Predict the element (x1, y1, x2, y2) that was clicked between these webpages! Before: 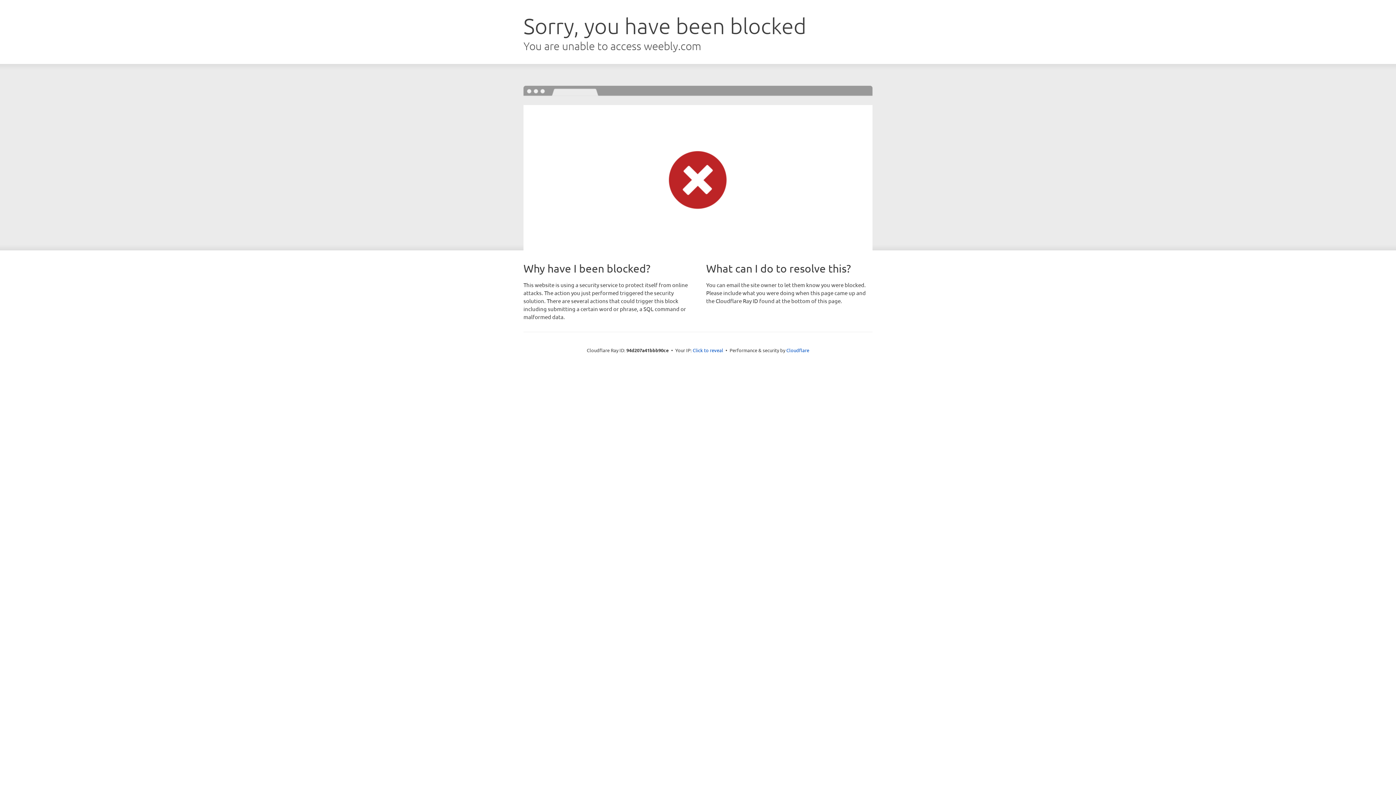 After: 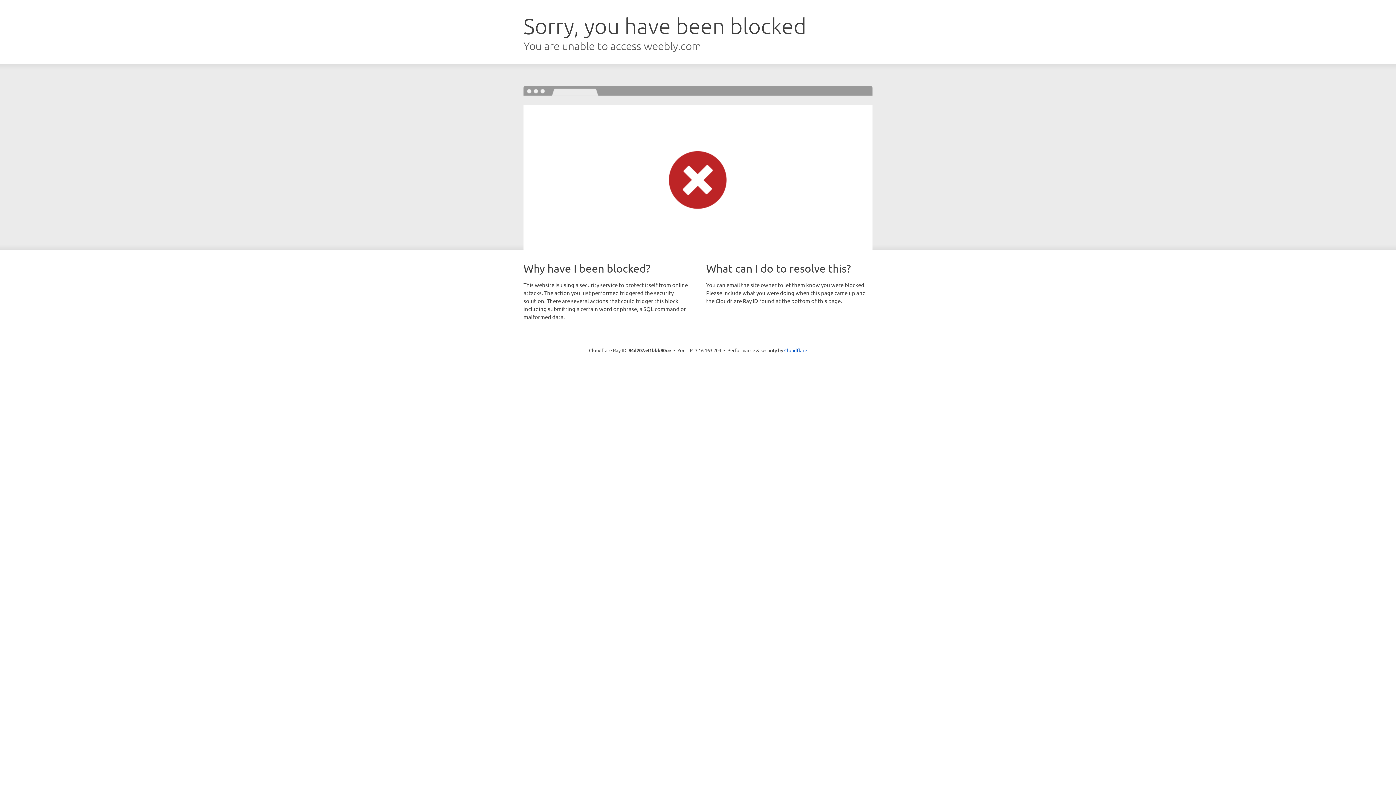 Action: bbox: (692, 346, 723, 353) label: Click to reveal